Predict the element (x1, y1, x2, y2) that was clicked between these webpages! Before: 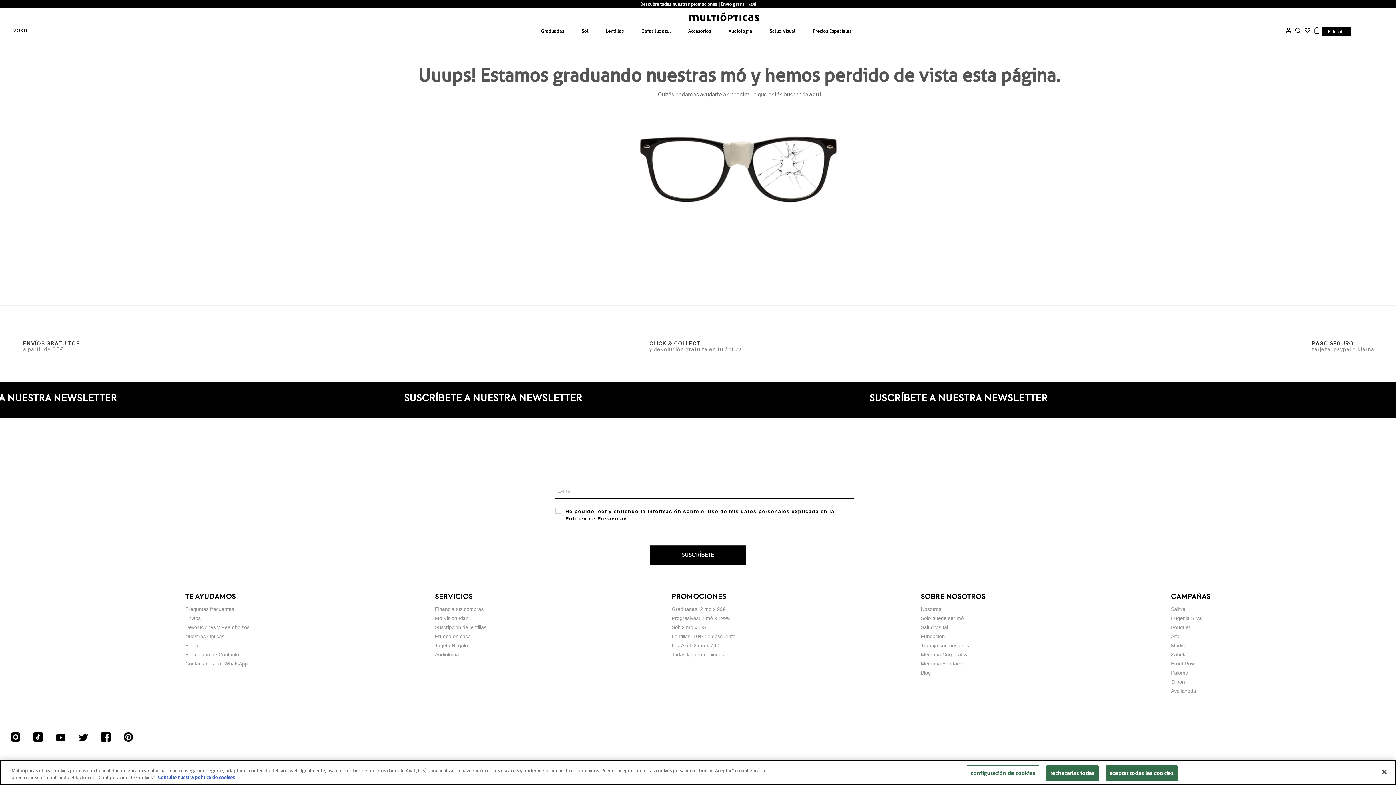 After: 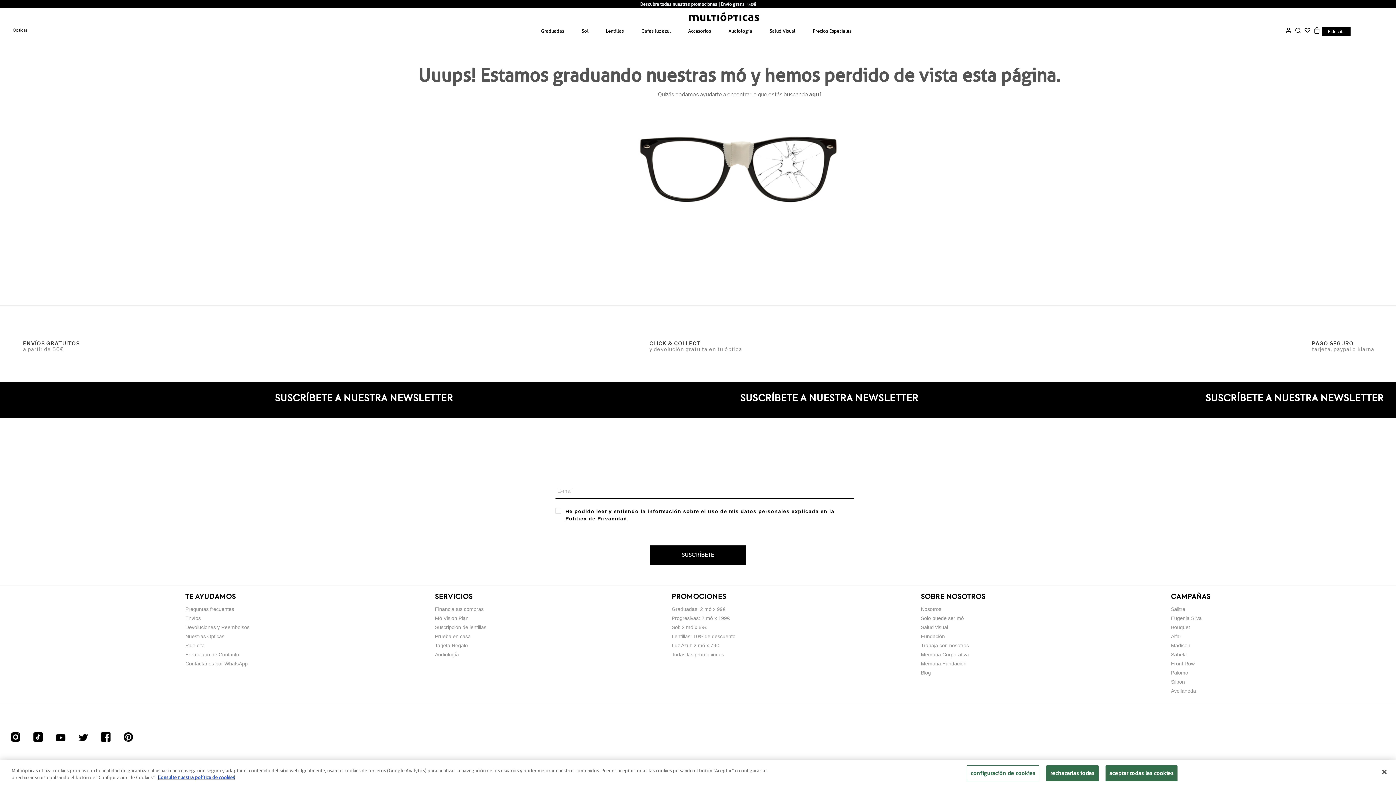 Action: bbox: (157, 776, 234, 782) label: Más información sobre su privacidad, se abre en una nueva pestaña